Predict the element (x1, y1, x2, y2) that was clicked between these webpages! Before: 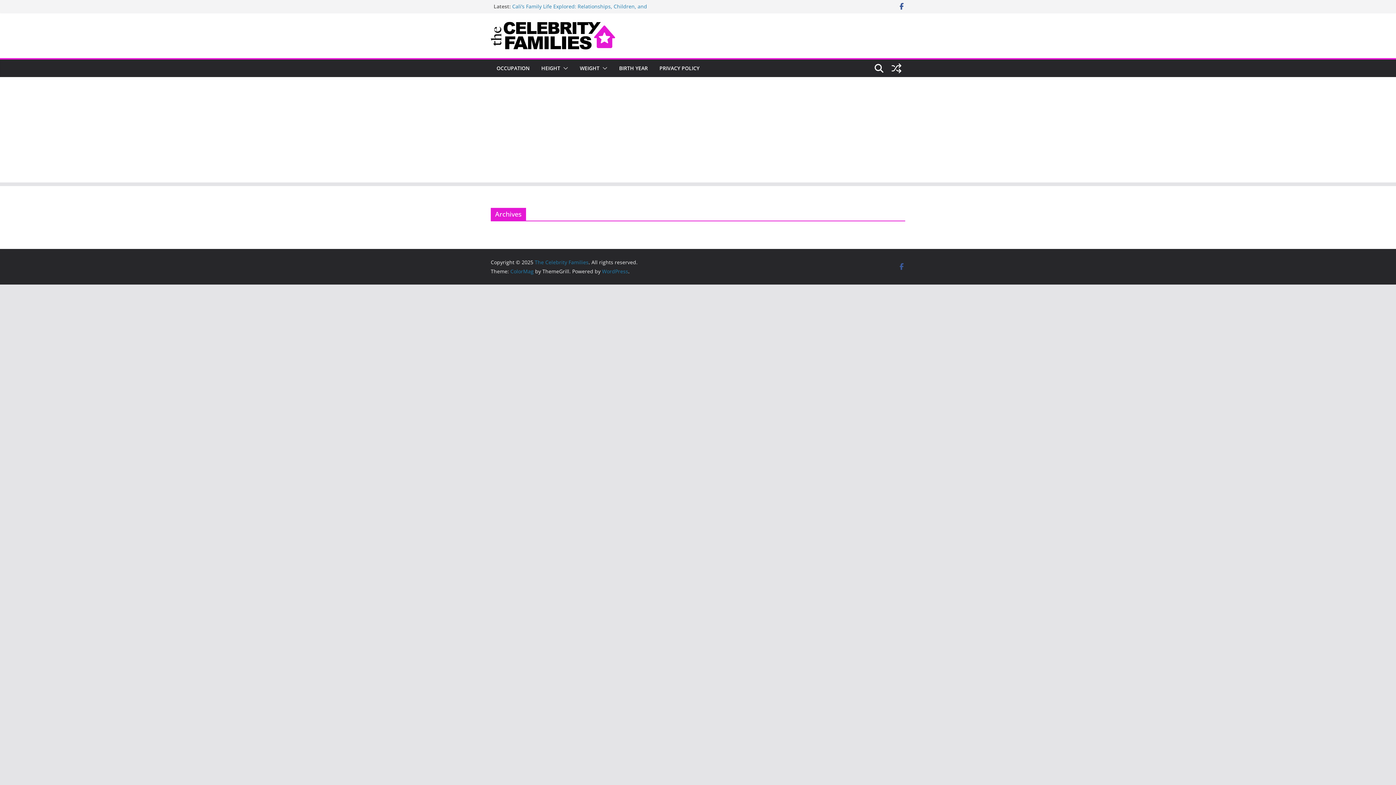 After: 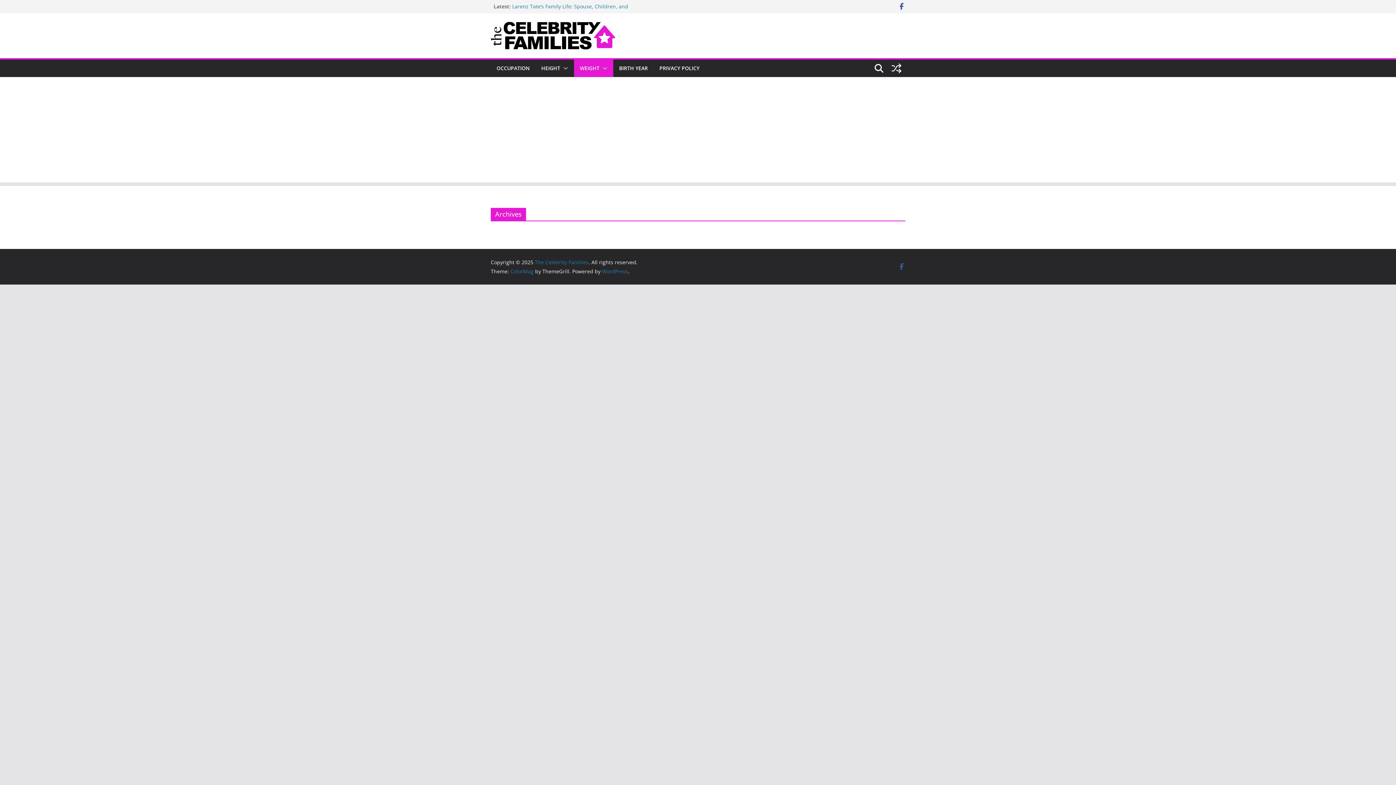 Action: bbox: (599, 63, 607, 73)